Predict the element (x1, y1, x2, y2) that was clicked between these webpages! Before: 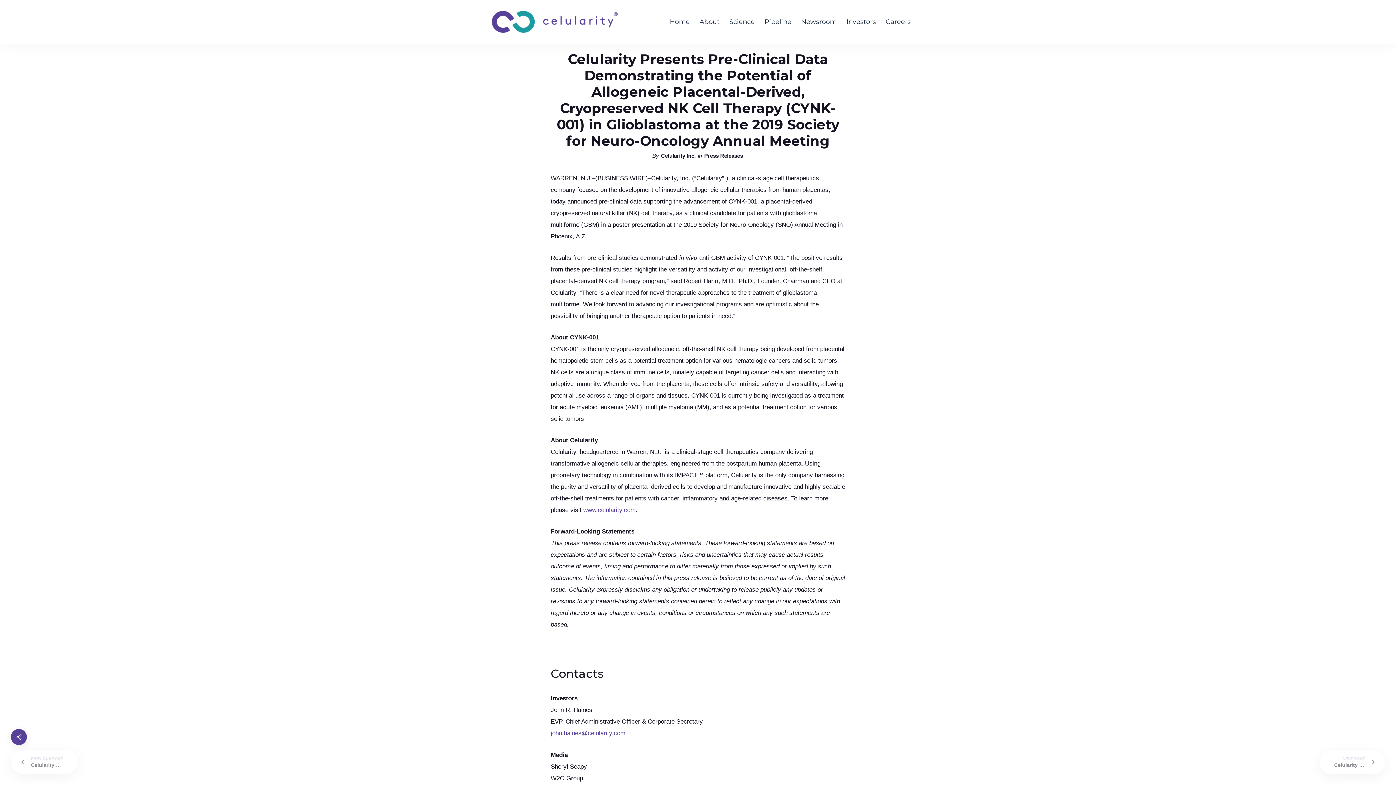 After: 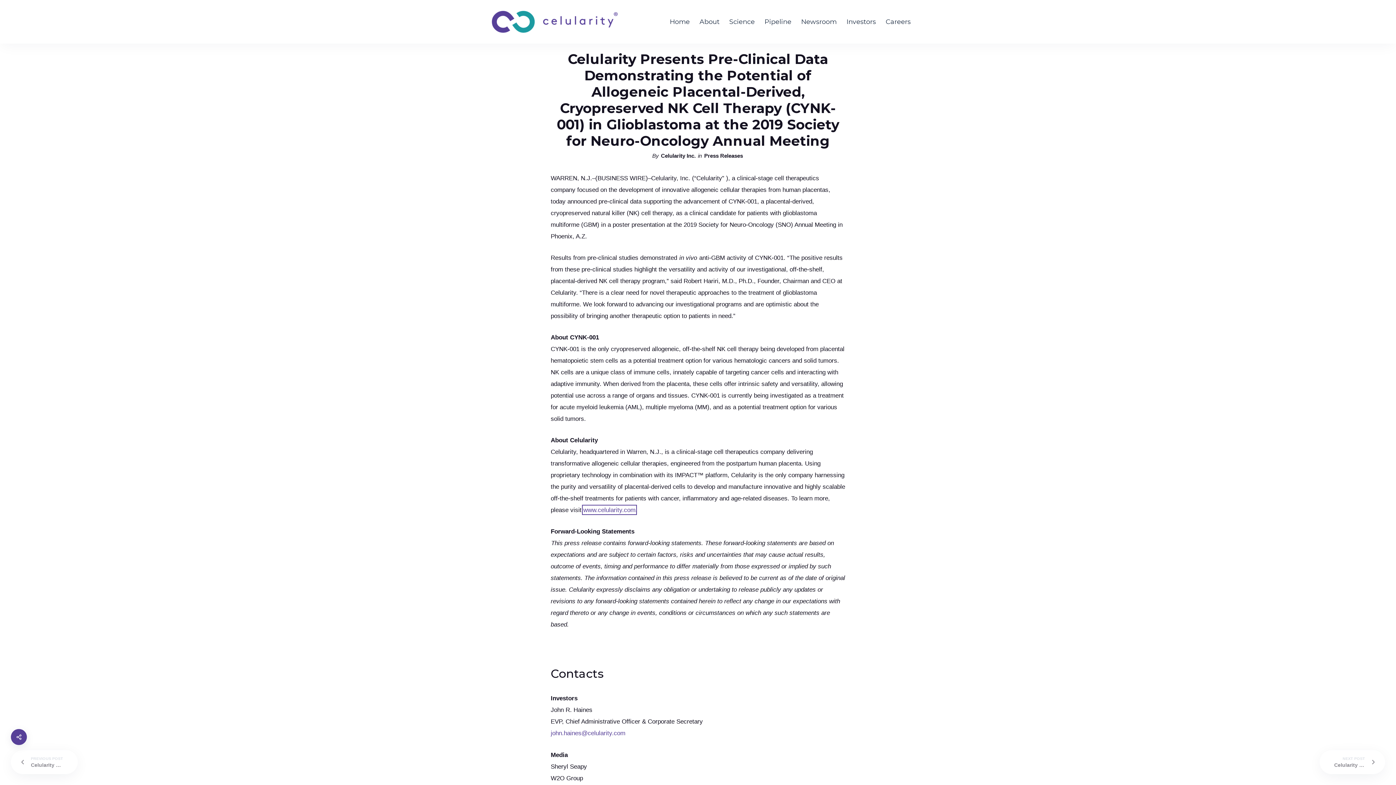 Action: bbox: (583, 506, 635, 513) label: www.celularity.com